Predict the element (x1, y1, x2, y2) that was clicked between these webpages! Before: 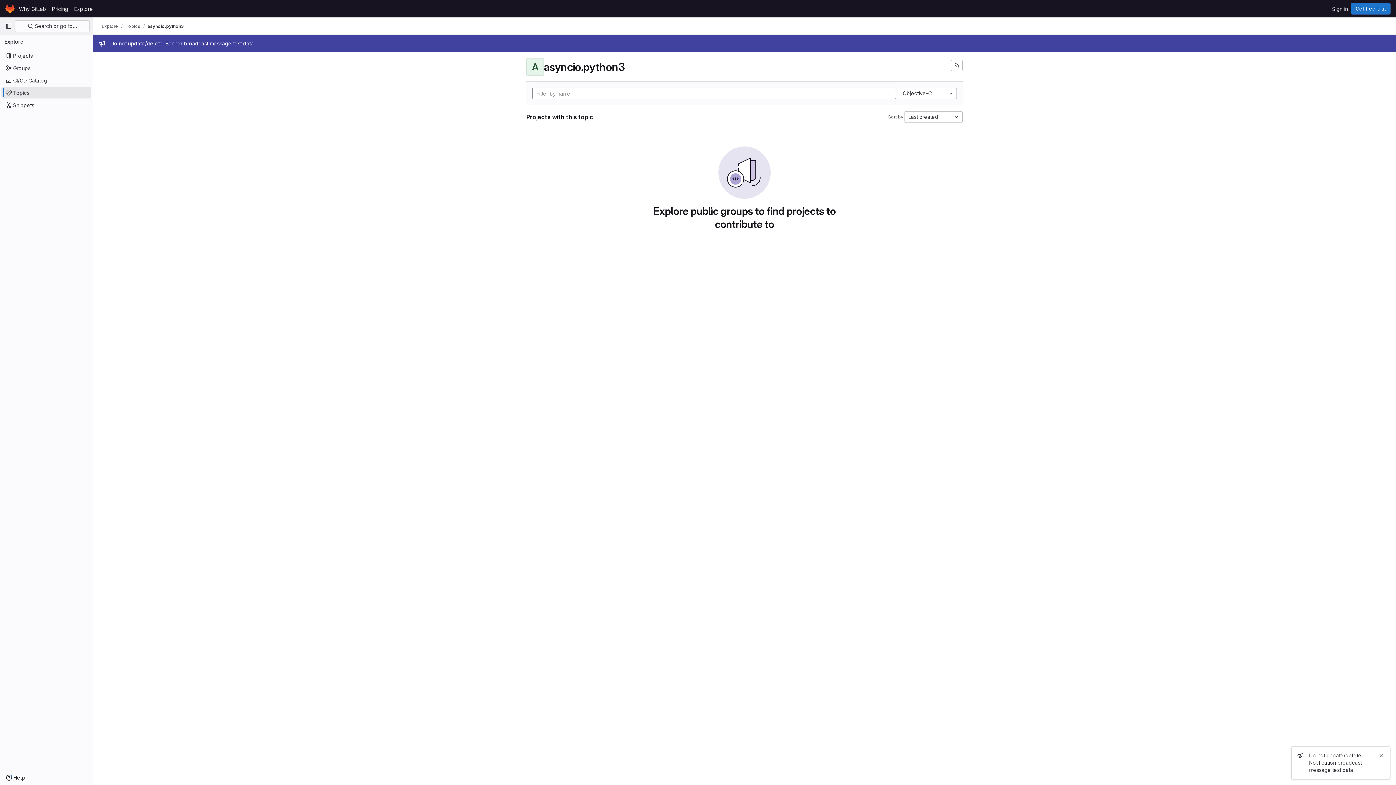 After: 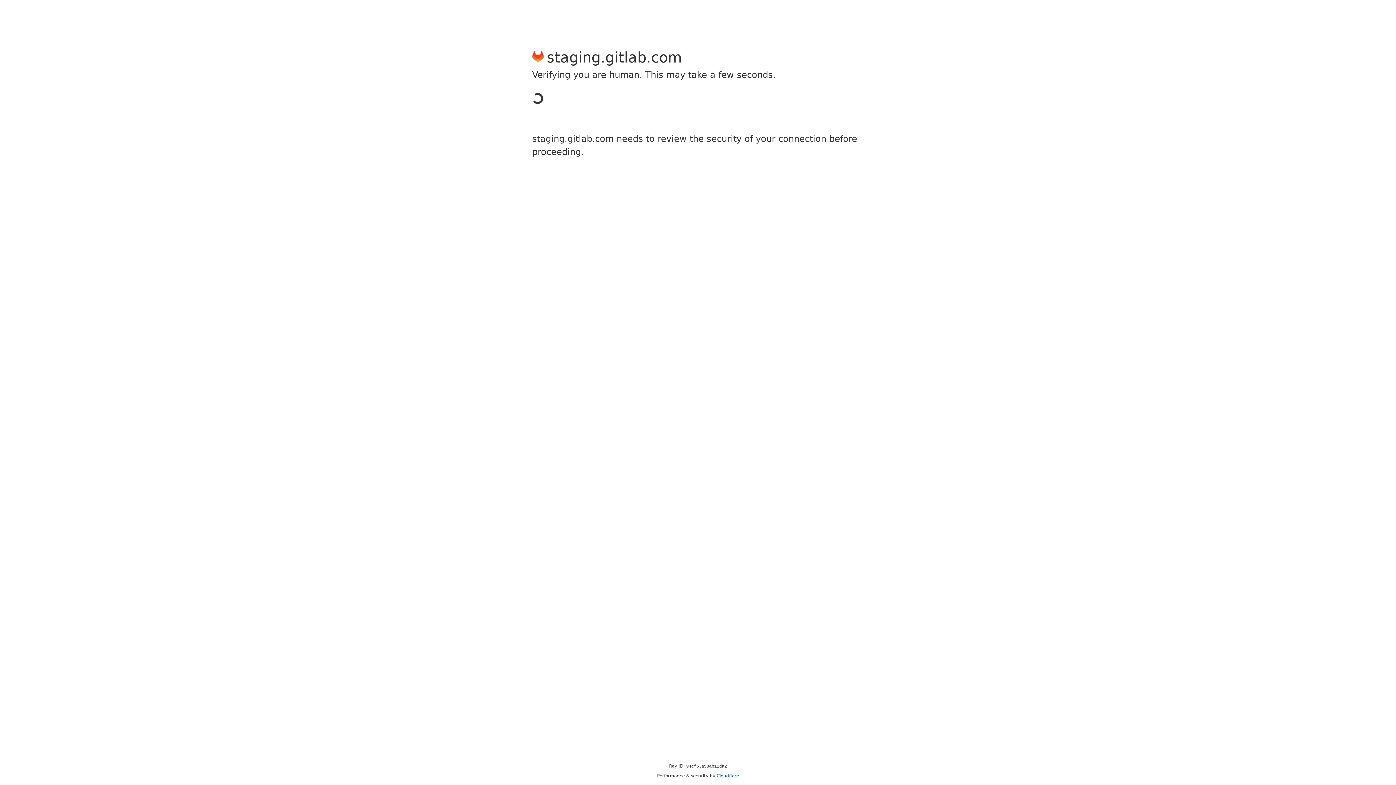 Action: label: Sign in bbox: (1329, 2, 1351, 14)